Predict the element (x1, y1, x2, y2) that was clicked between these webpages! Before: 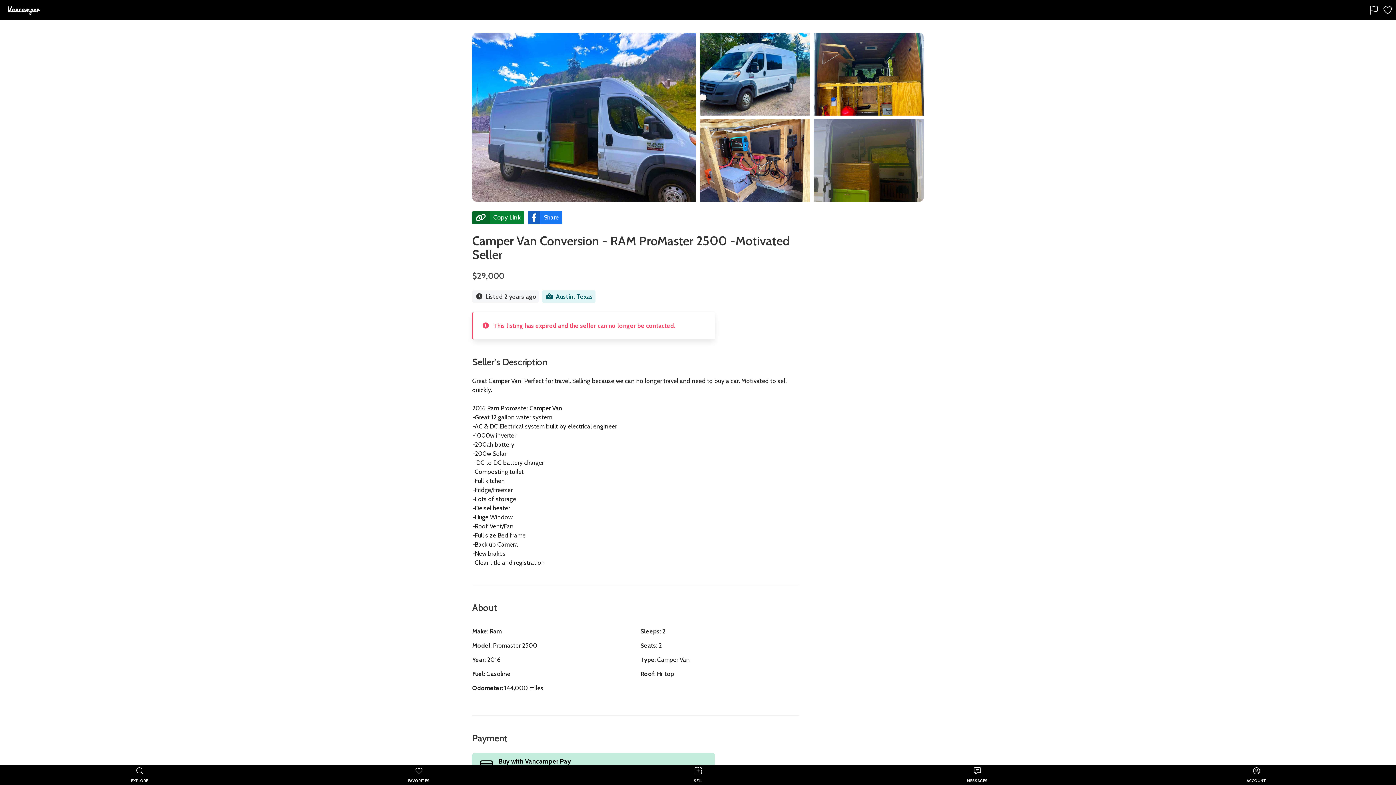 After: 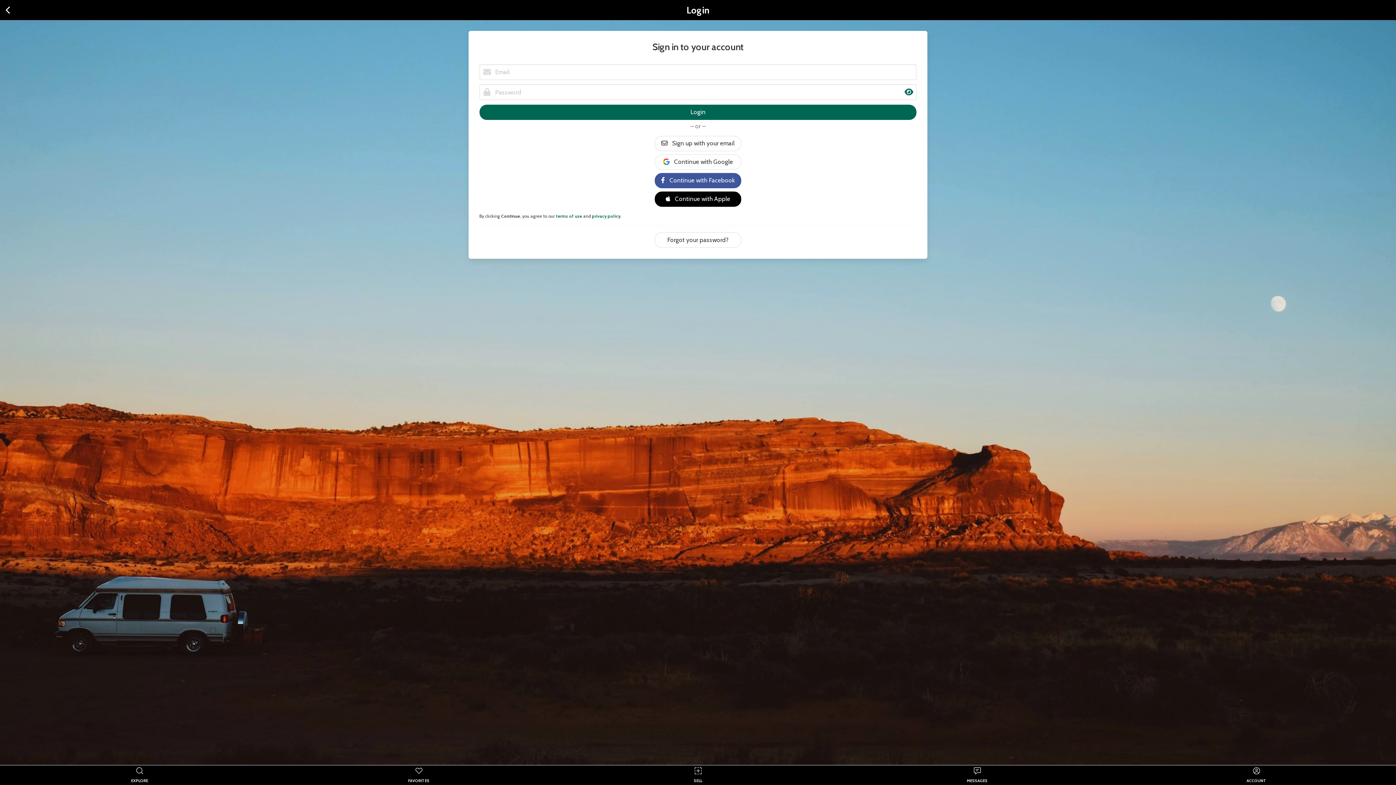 Action: label: FAVORITES bbox: (279, 765, 558, 785)